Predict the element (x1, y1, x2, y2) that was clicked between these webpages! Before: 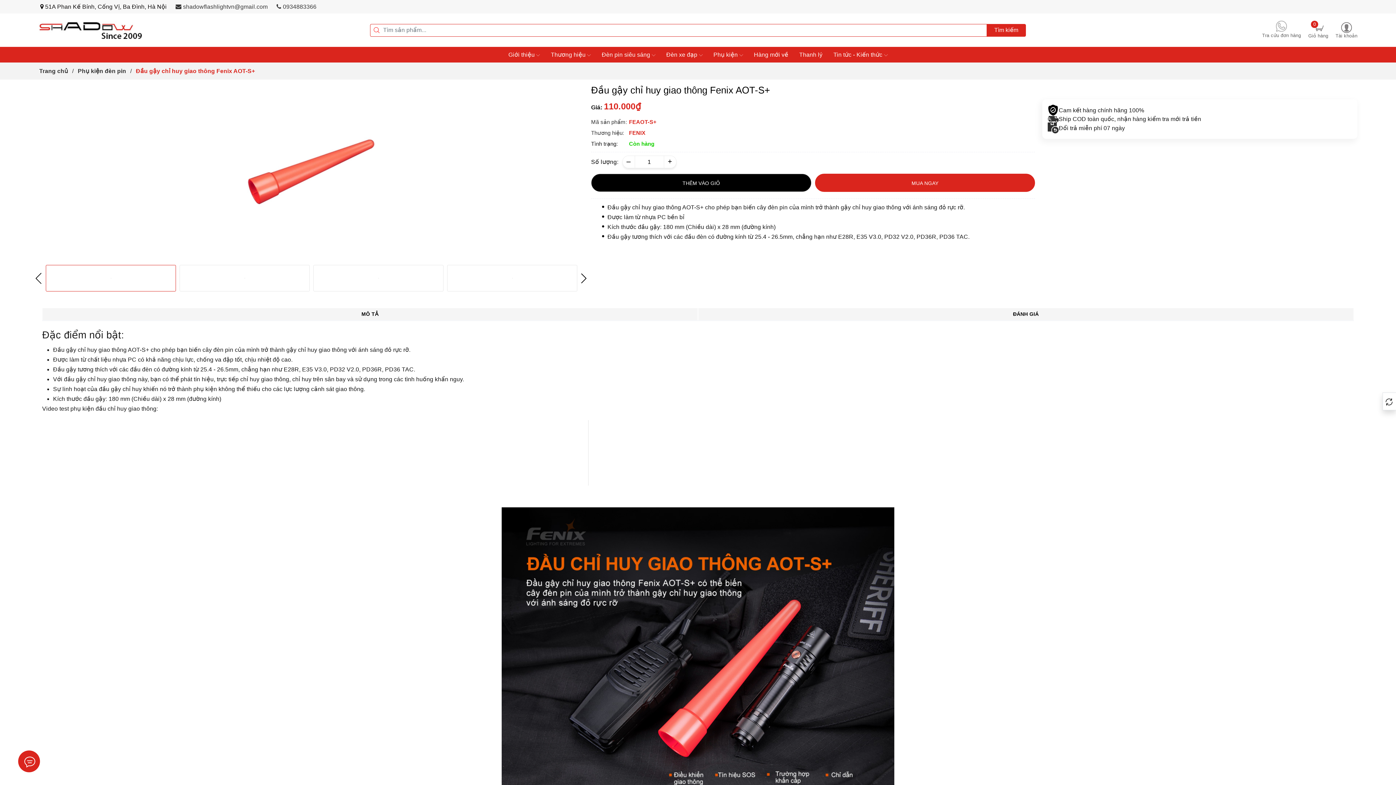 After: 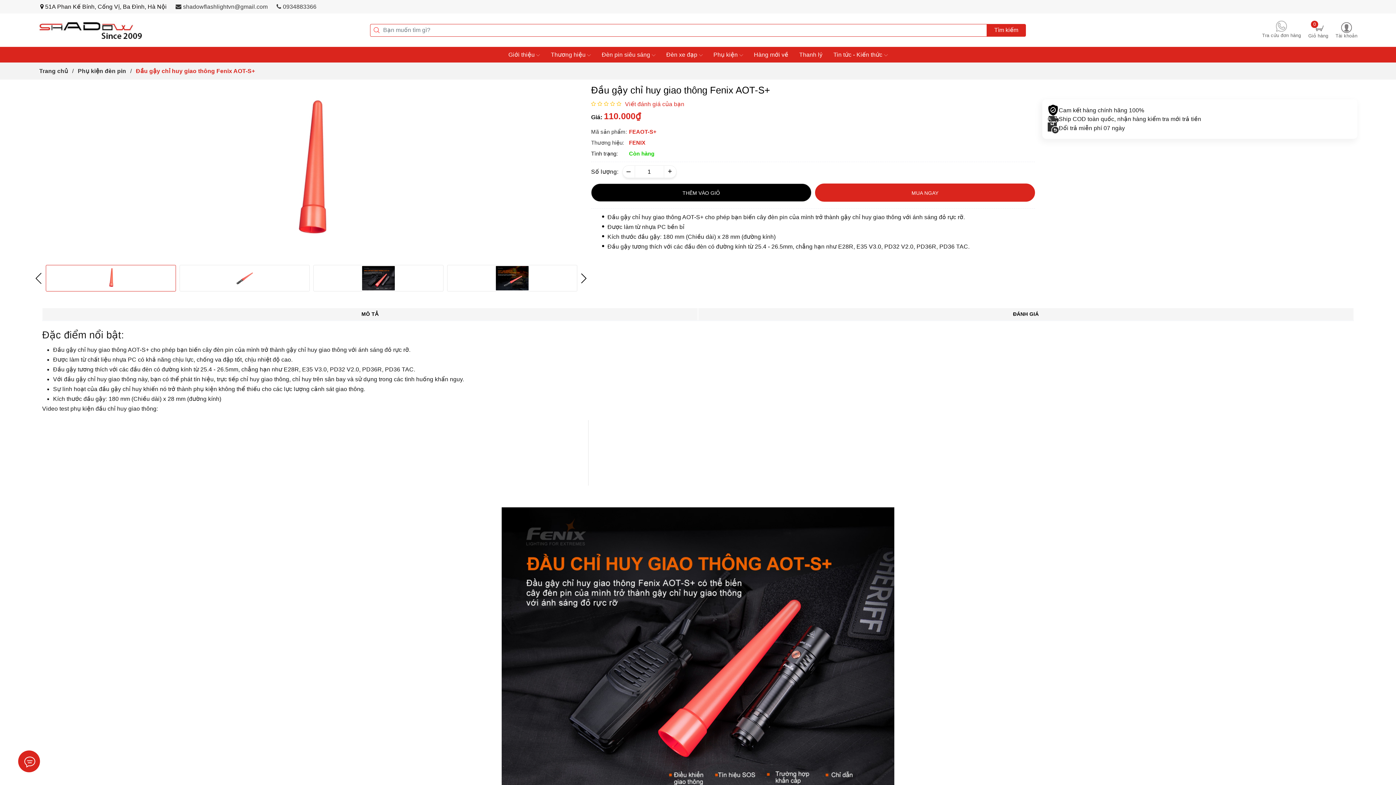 Action: bbox: (578, 272, 589, 283) label: Next